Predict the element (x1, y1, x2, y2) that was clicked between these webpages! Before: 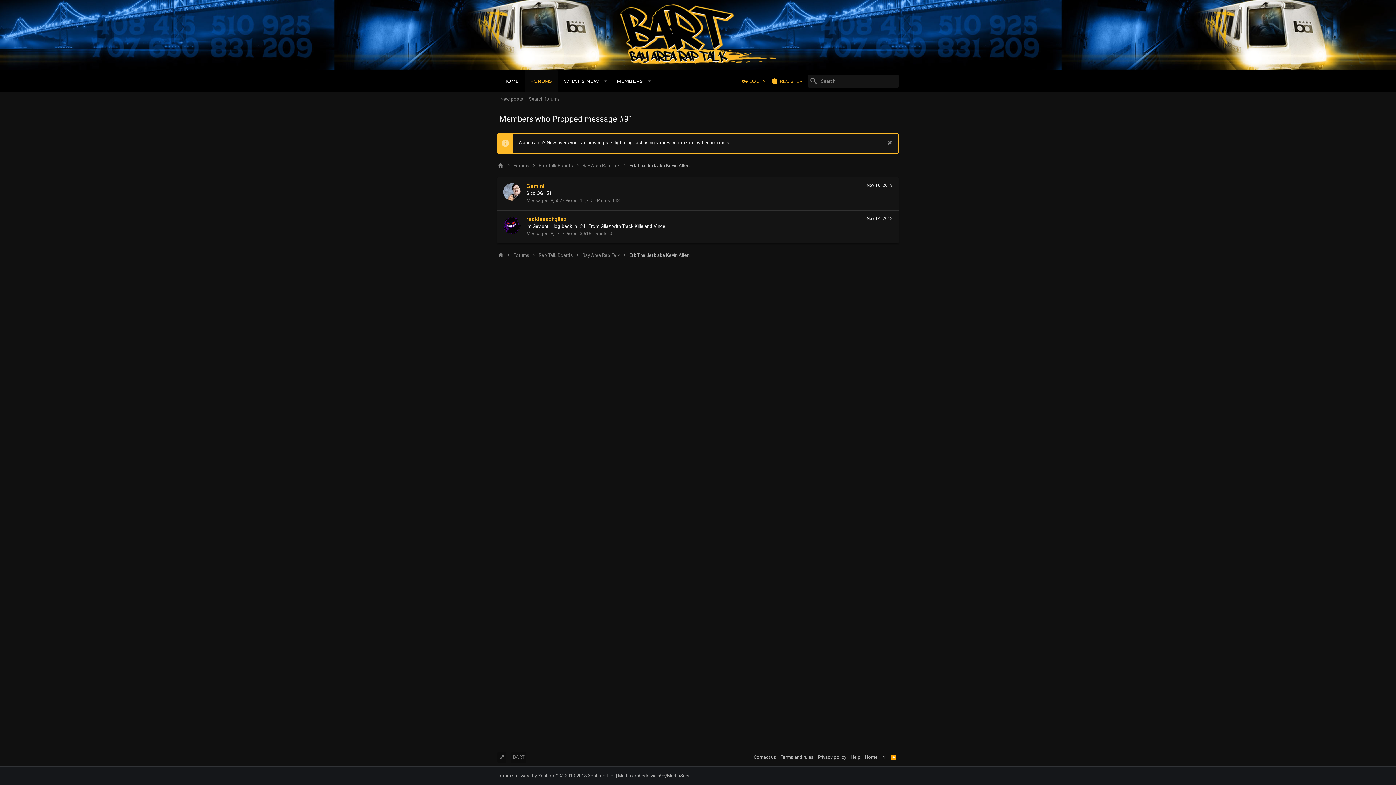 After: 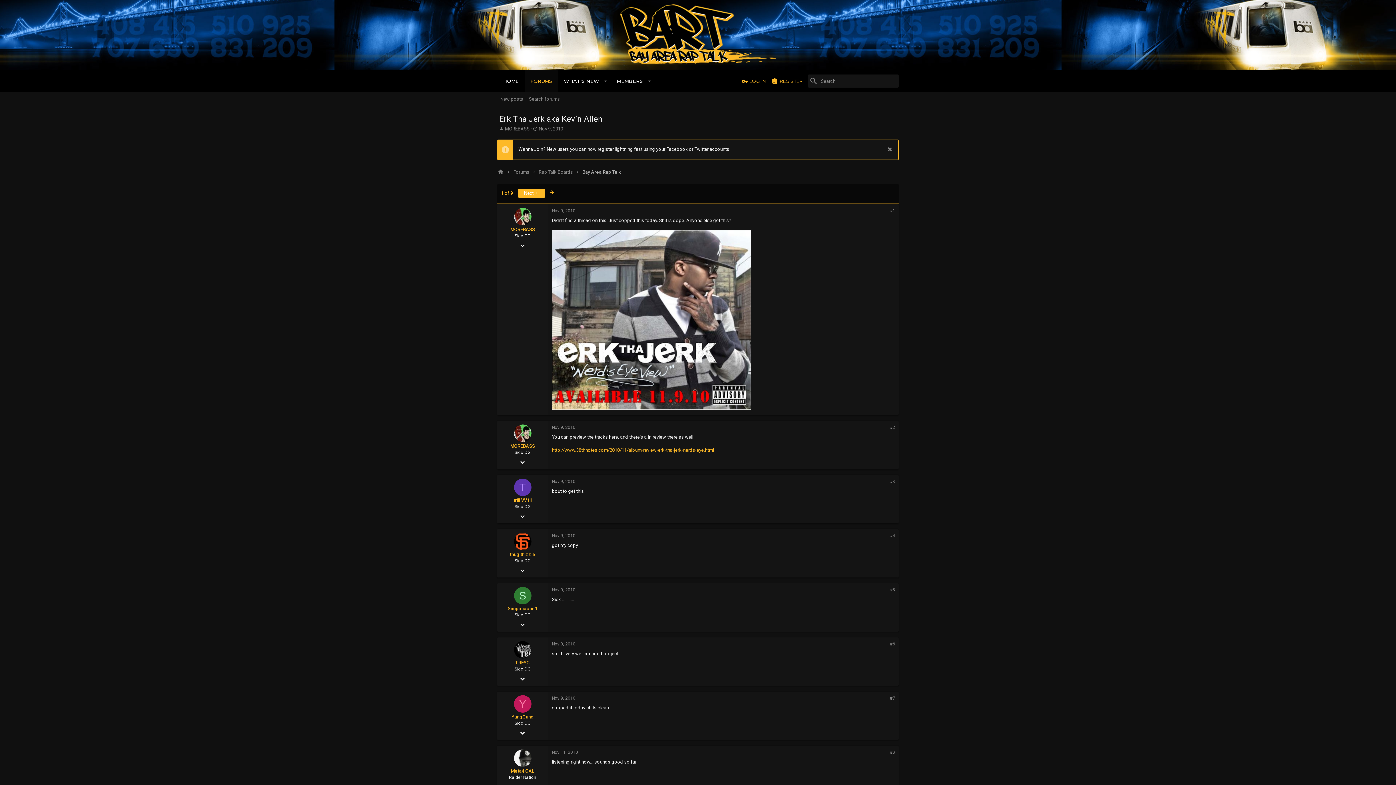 Action: bbox: (629, 252, 689, 258) label: Erk Tha Jerk aka Kevin Allen